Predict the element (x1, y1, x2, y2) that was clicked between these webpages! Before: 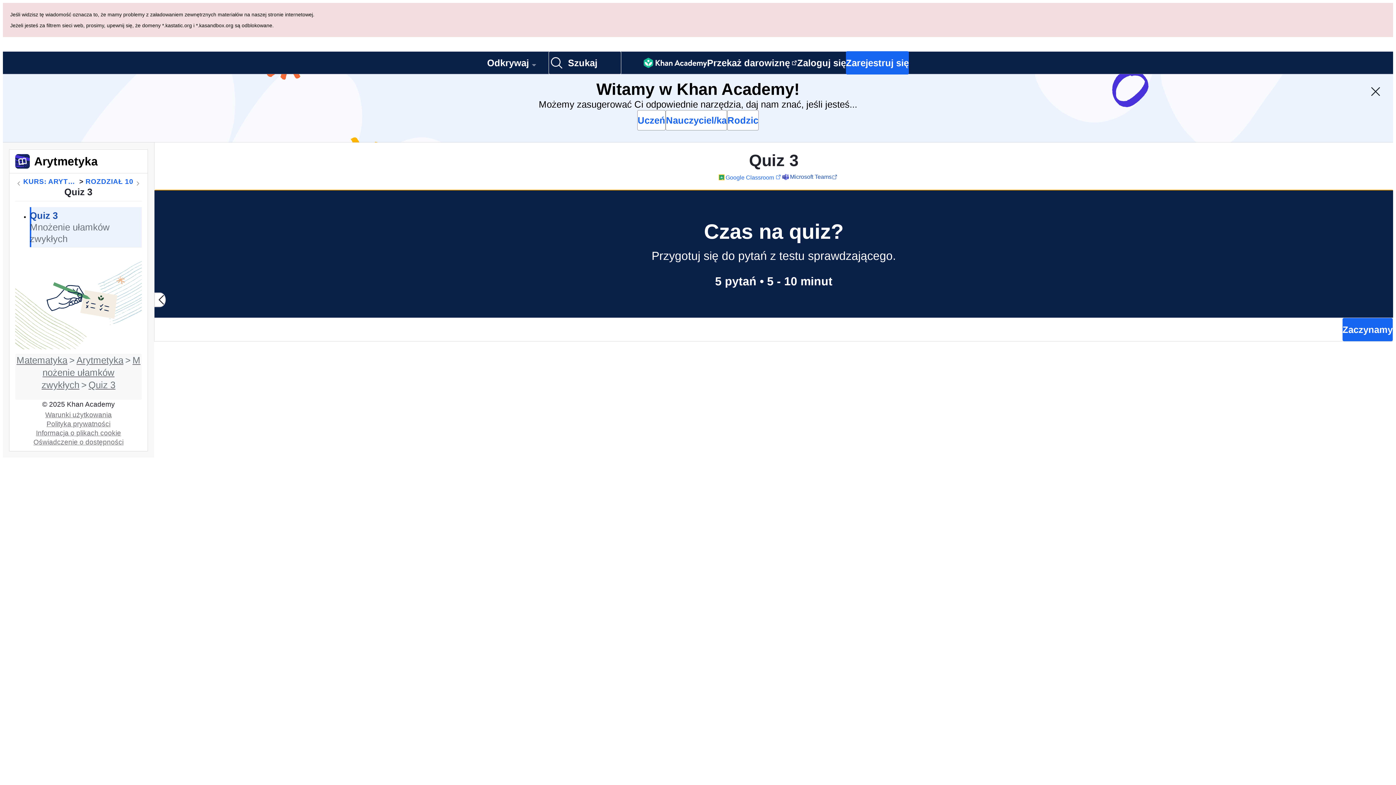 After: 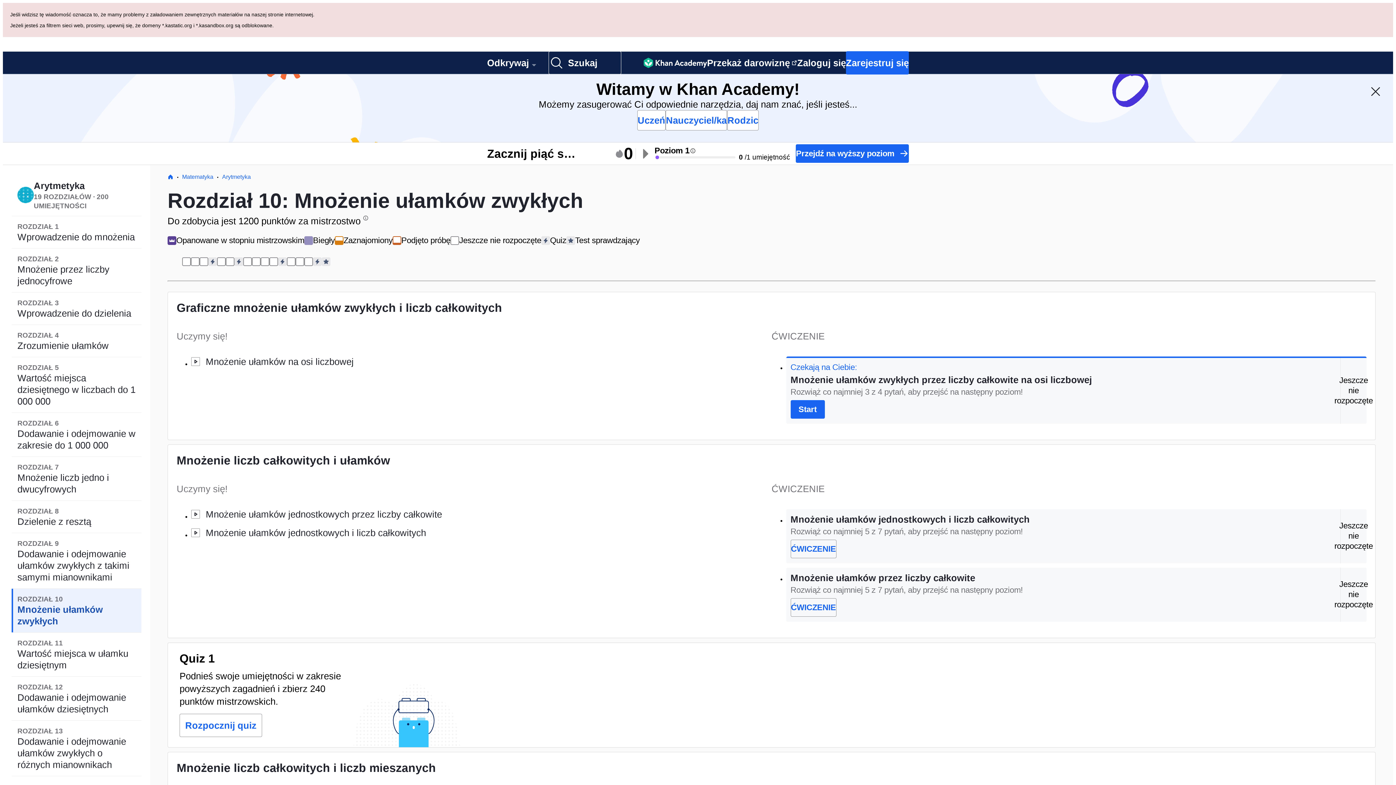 Action: bbox: (85, 108, 133, 117) label: ROZDZIAŁ 10